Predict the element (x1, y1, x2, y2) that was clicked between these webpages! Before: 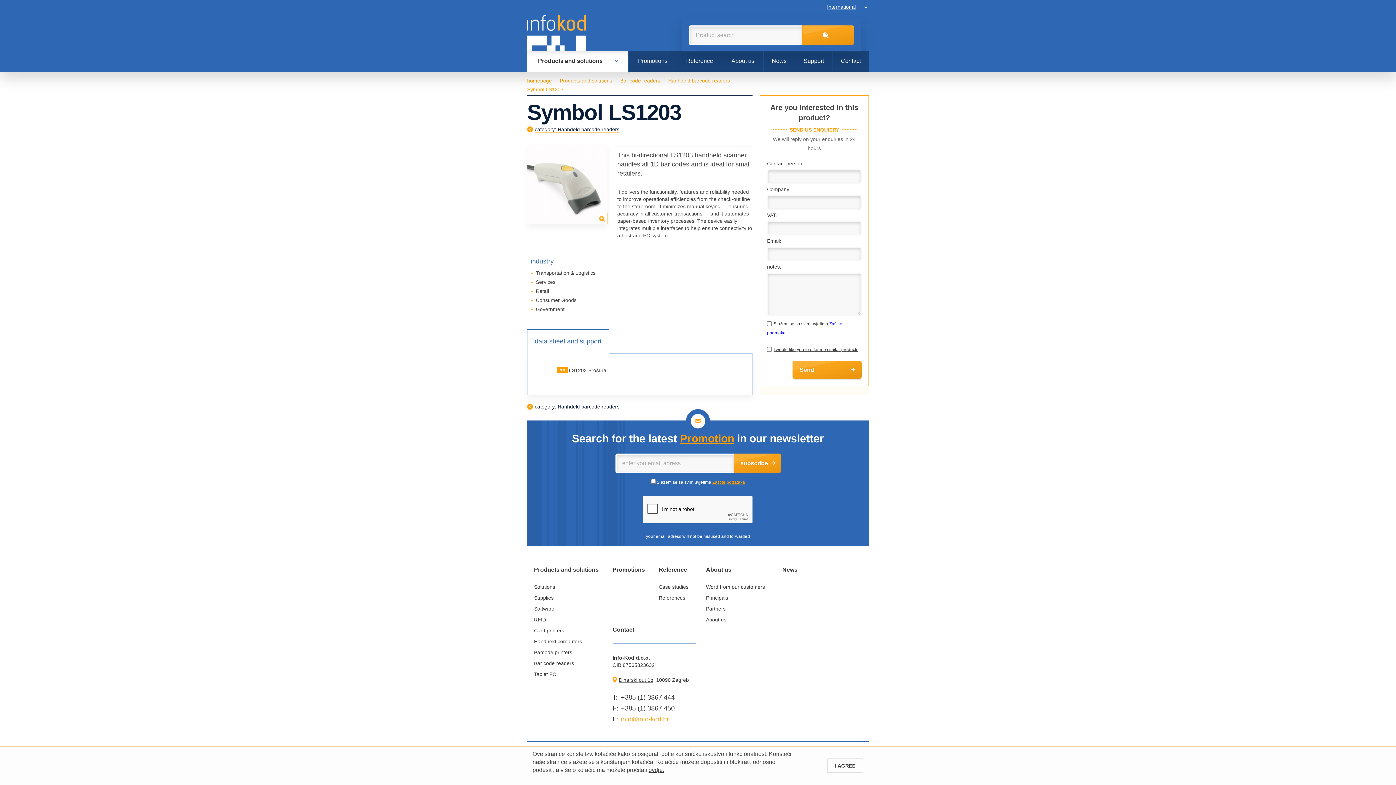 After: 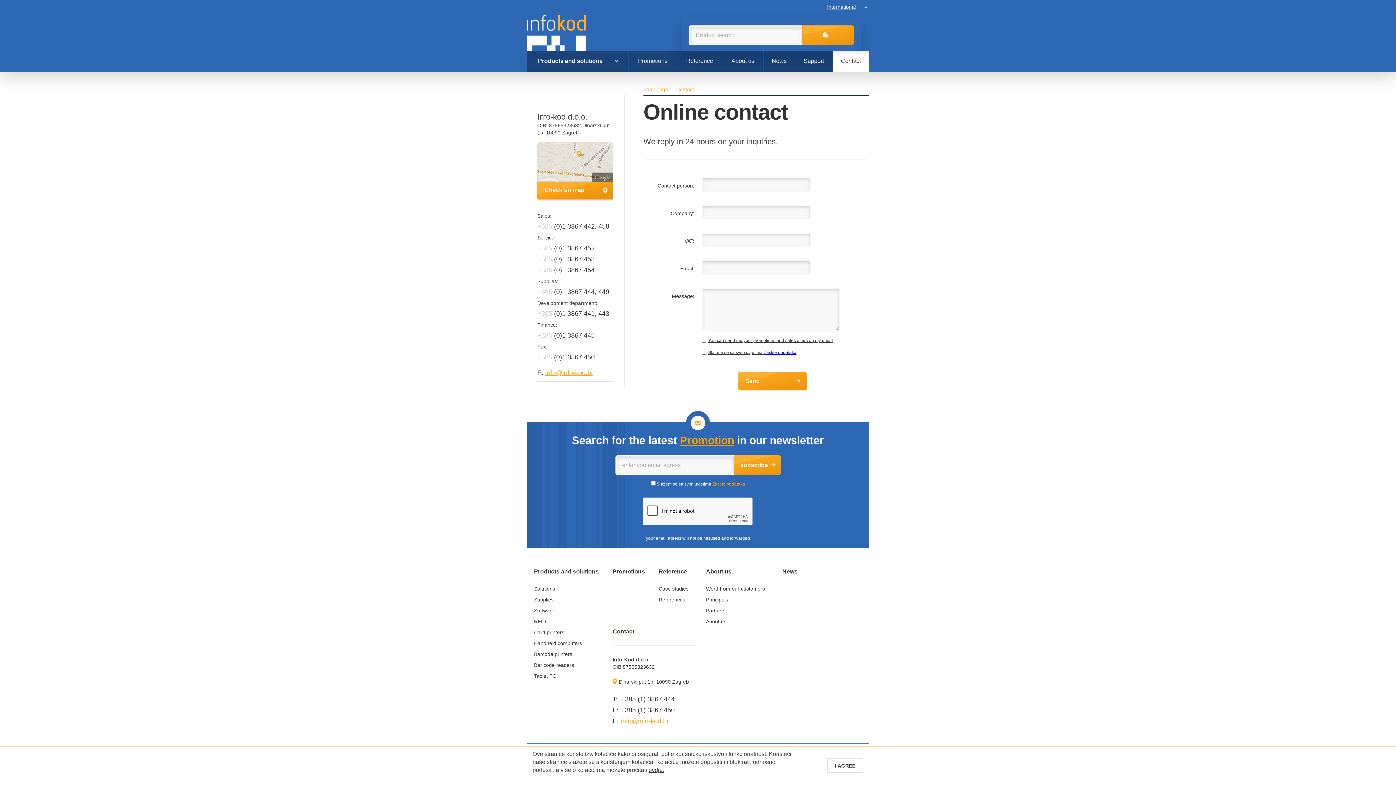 Action: bbox: (612, 626, 634, 633) label: Contact